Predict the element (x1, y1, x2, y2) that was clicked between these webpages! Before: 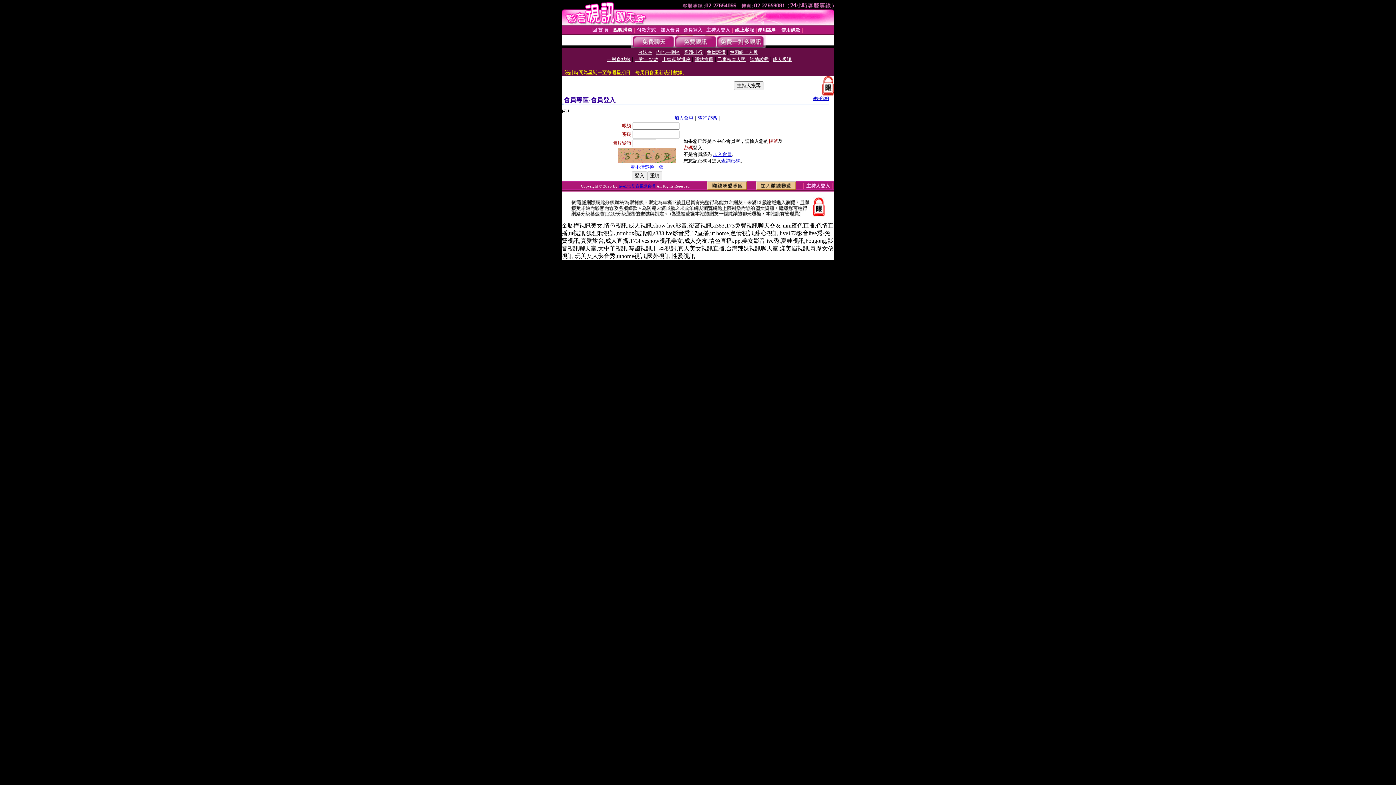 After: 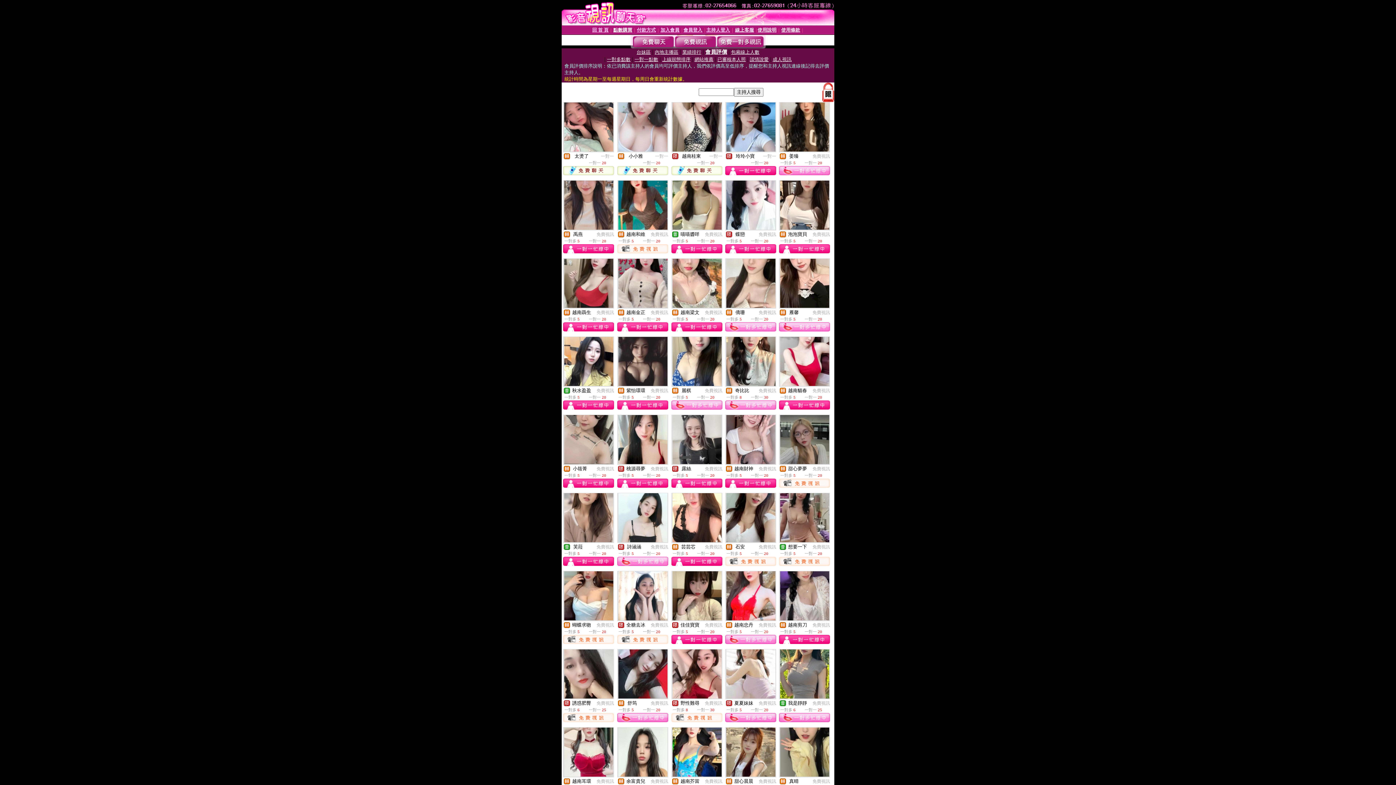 Action: bbox: (706, 49, 725, 54) label: 會員評價